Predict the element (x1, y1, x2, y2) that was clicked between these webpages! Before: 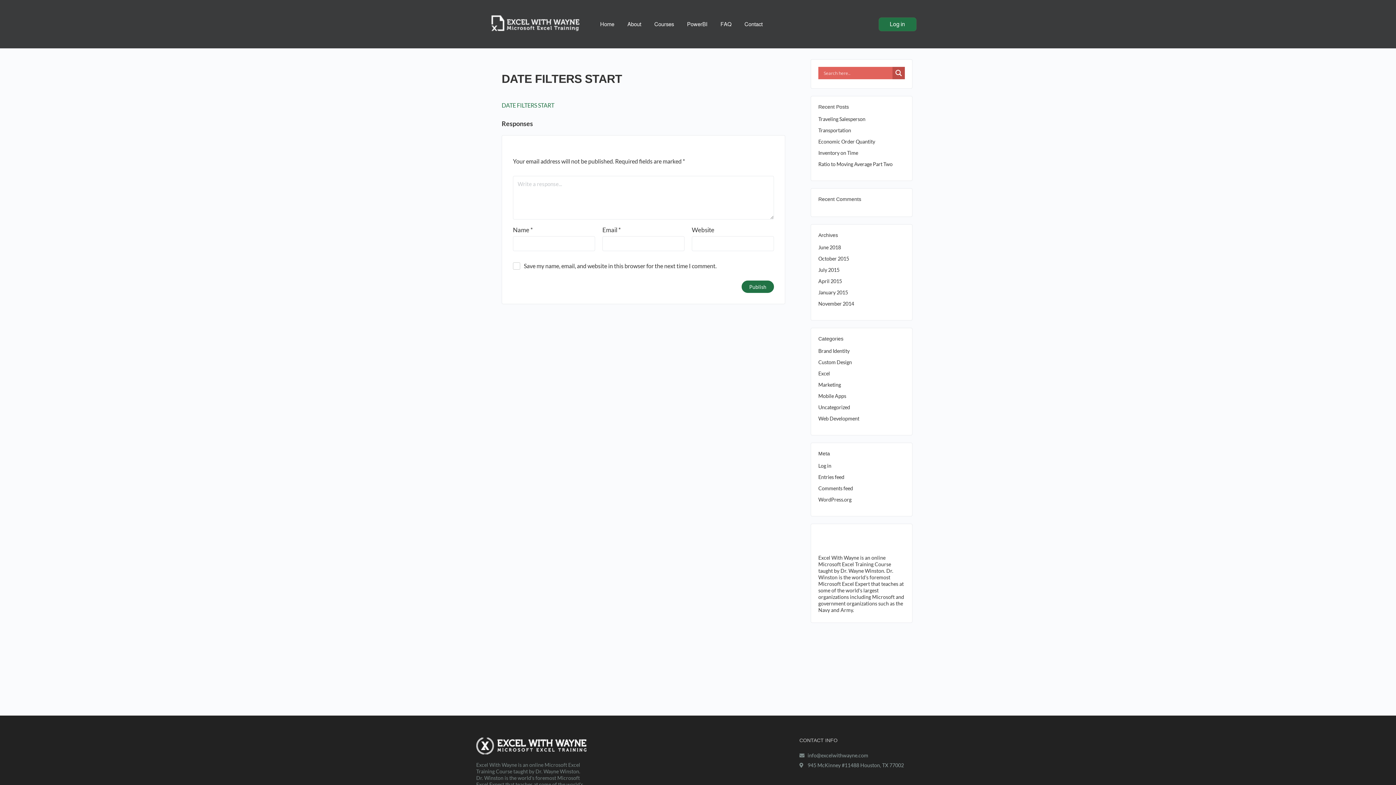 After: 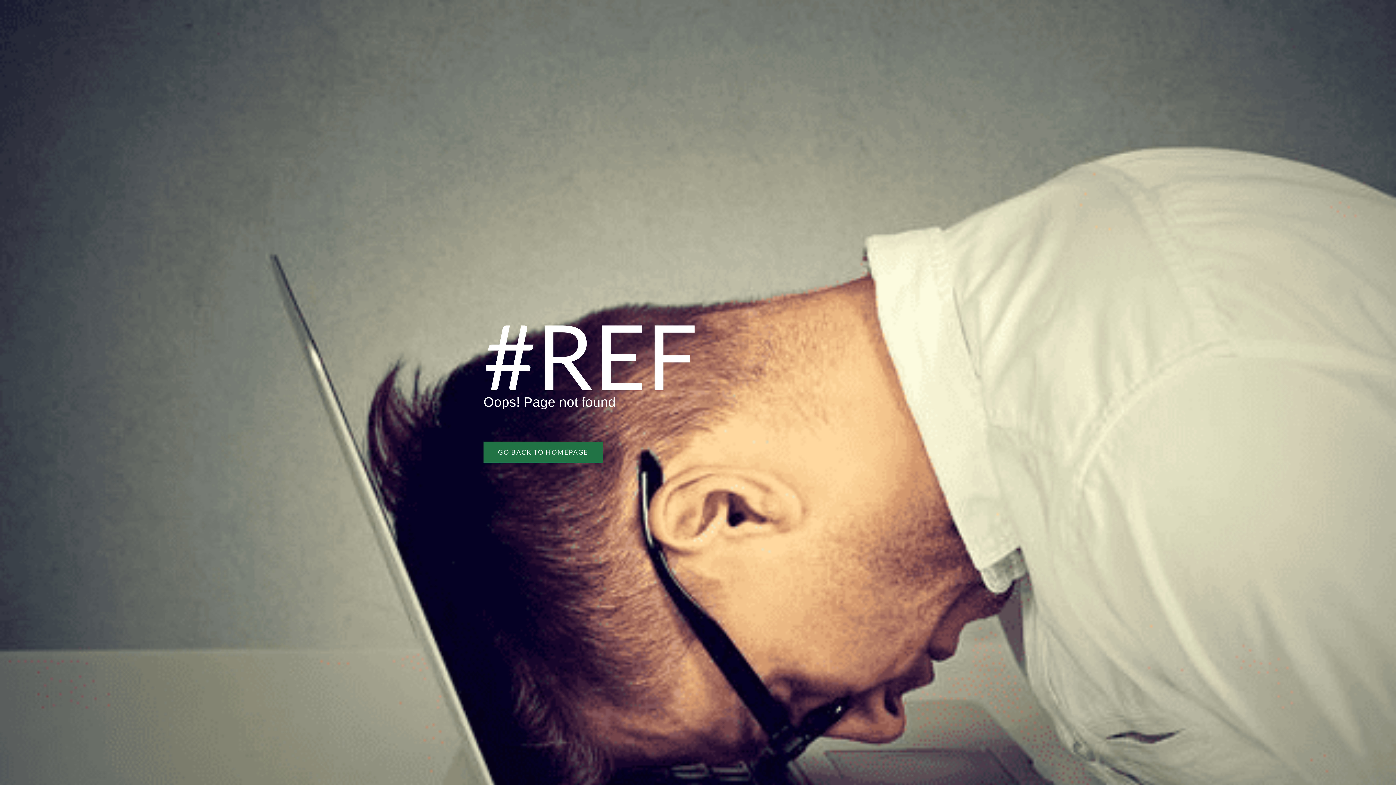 Action: label: October 2015 bbox: (818, 255, 849, 261)